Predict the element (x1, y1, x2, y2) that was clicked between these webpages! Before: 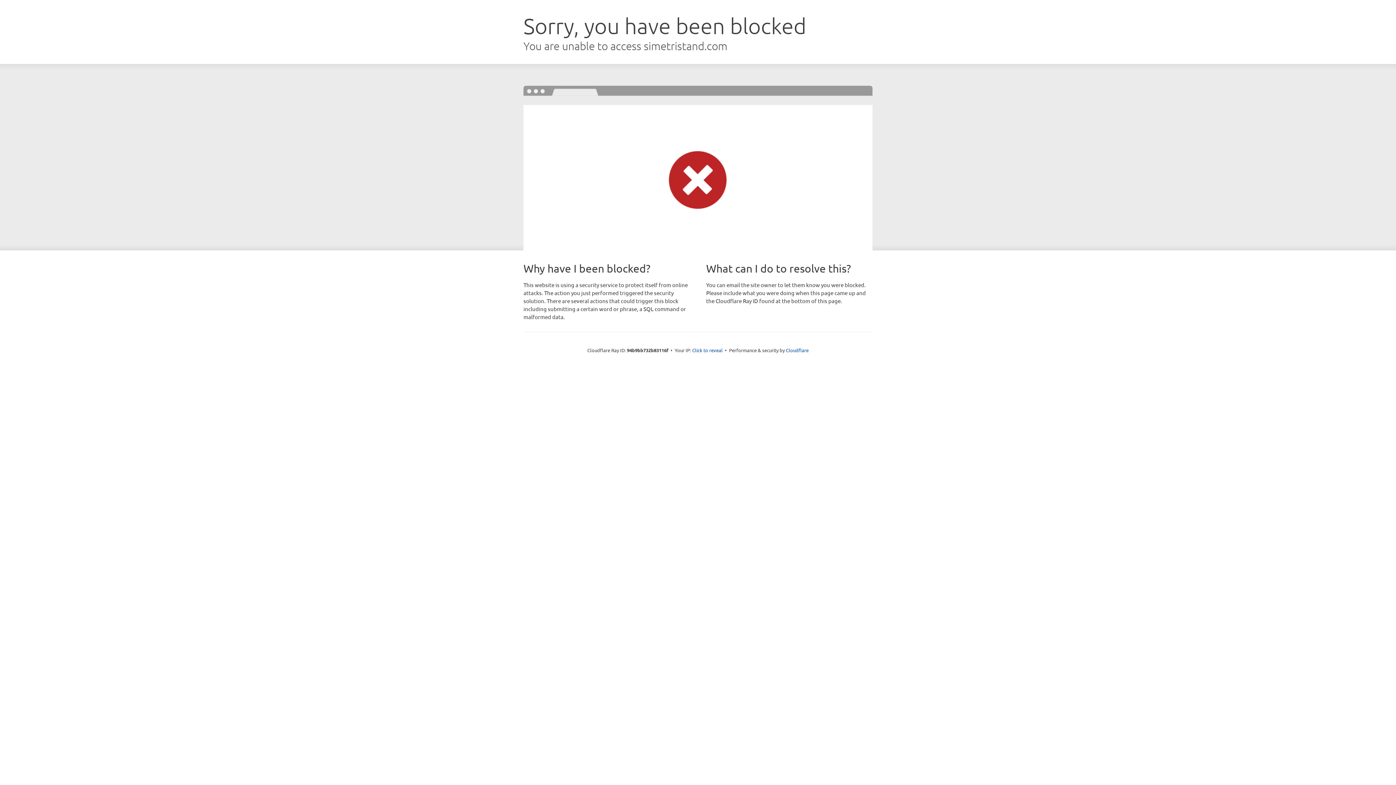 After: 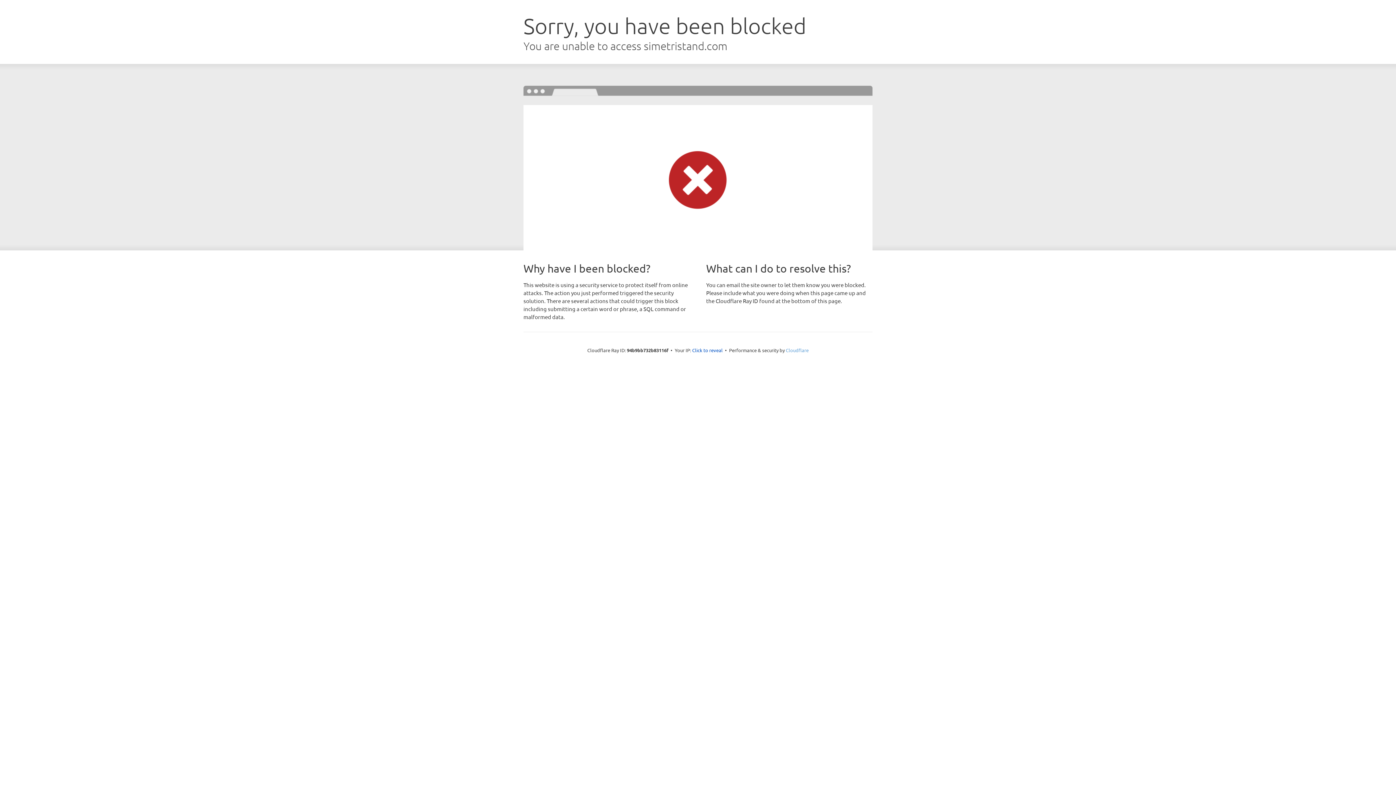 Action: bbox: (786, 347, 808, 353) label: Cloudflare